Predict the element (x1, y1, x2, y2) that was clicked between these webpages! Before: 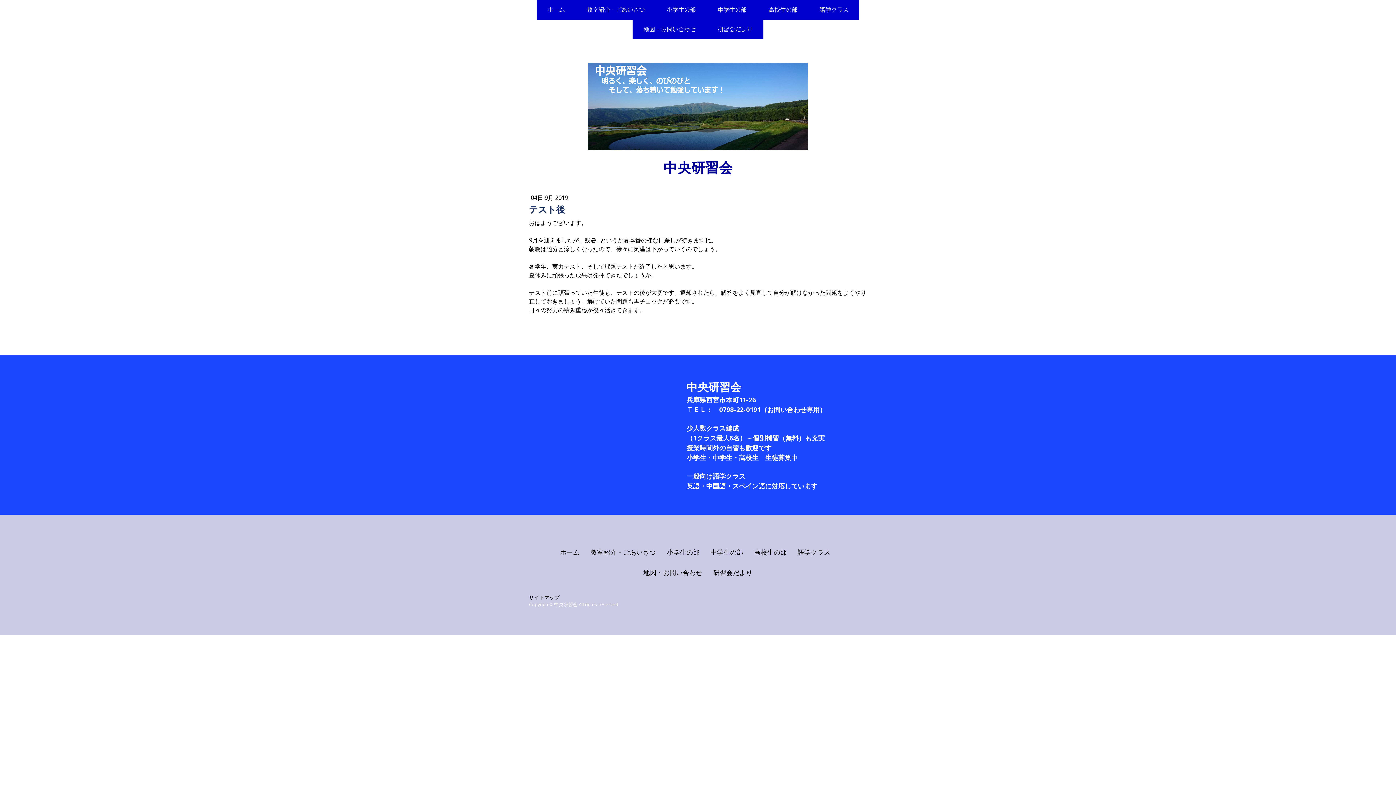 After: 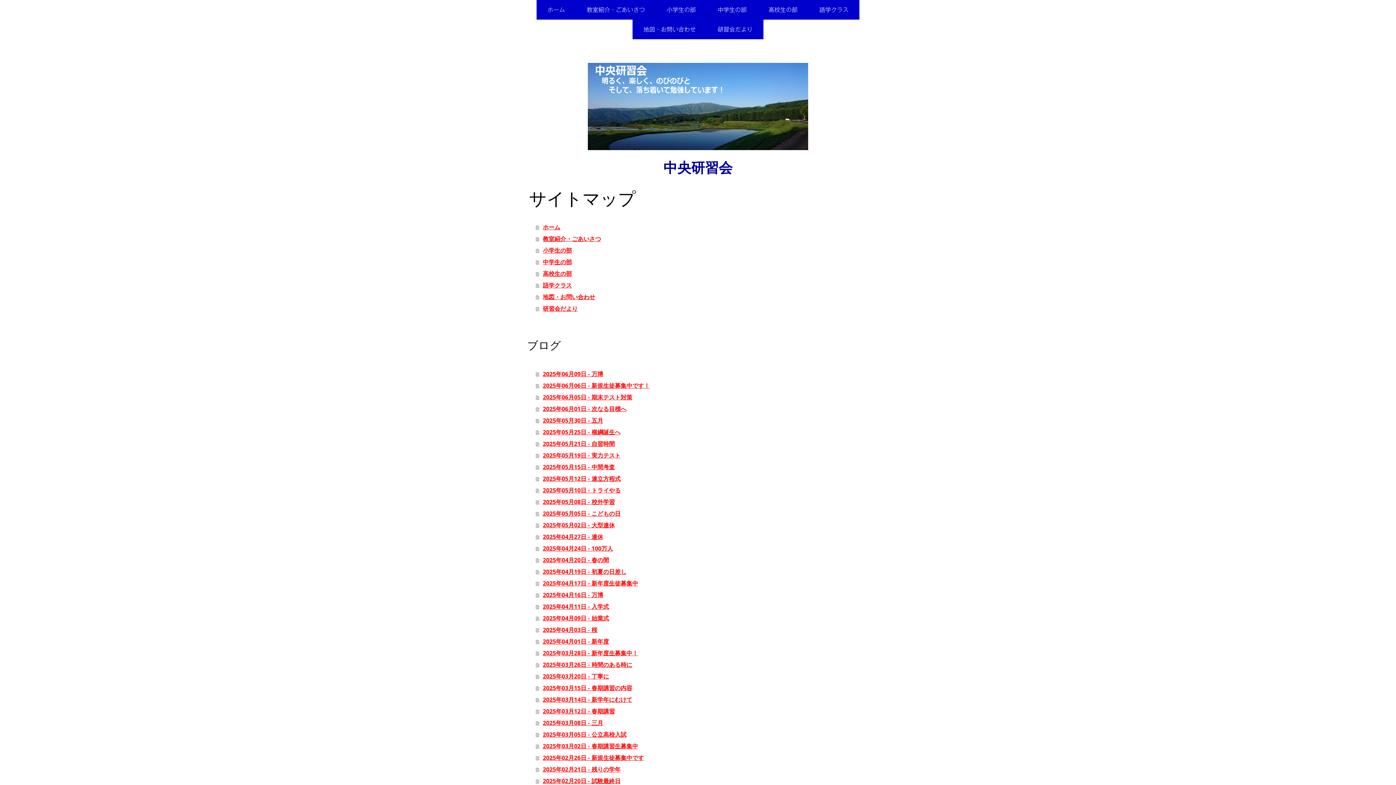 Action: bbox: (529, 594, 559, 601) label: サイトマップ